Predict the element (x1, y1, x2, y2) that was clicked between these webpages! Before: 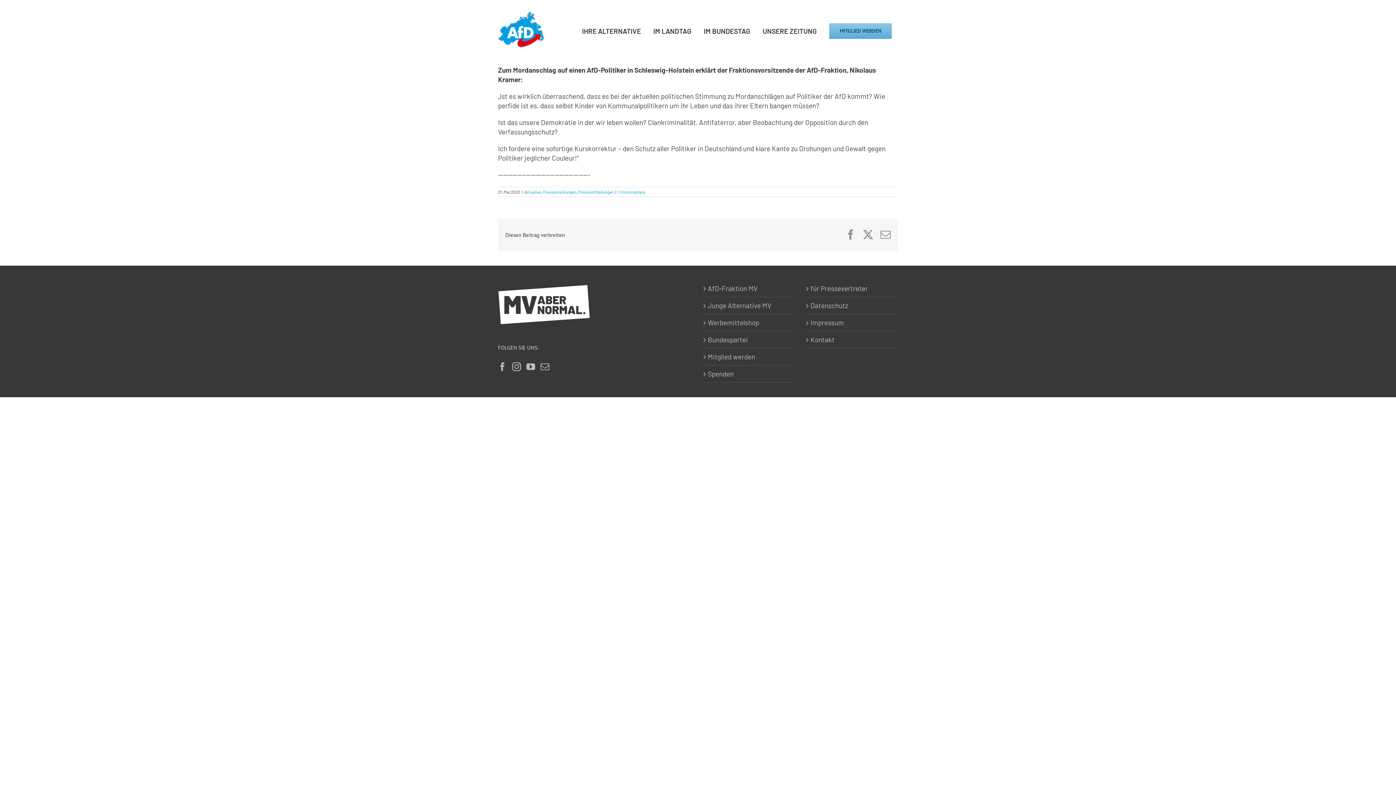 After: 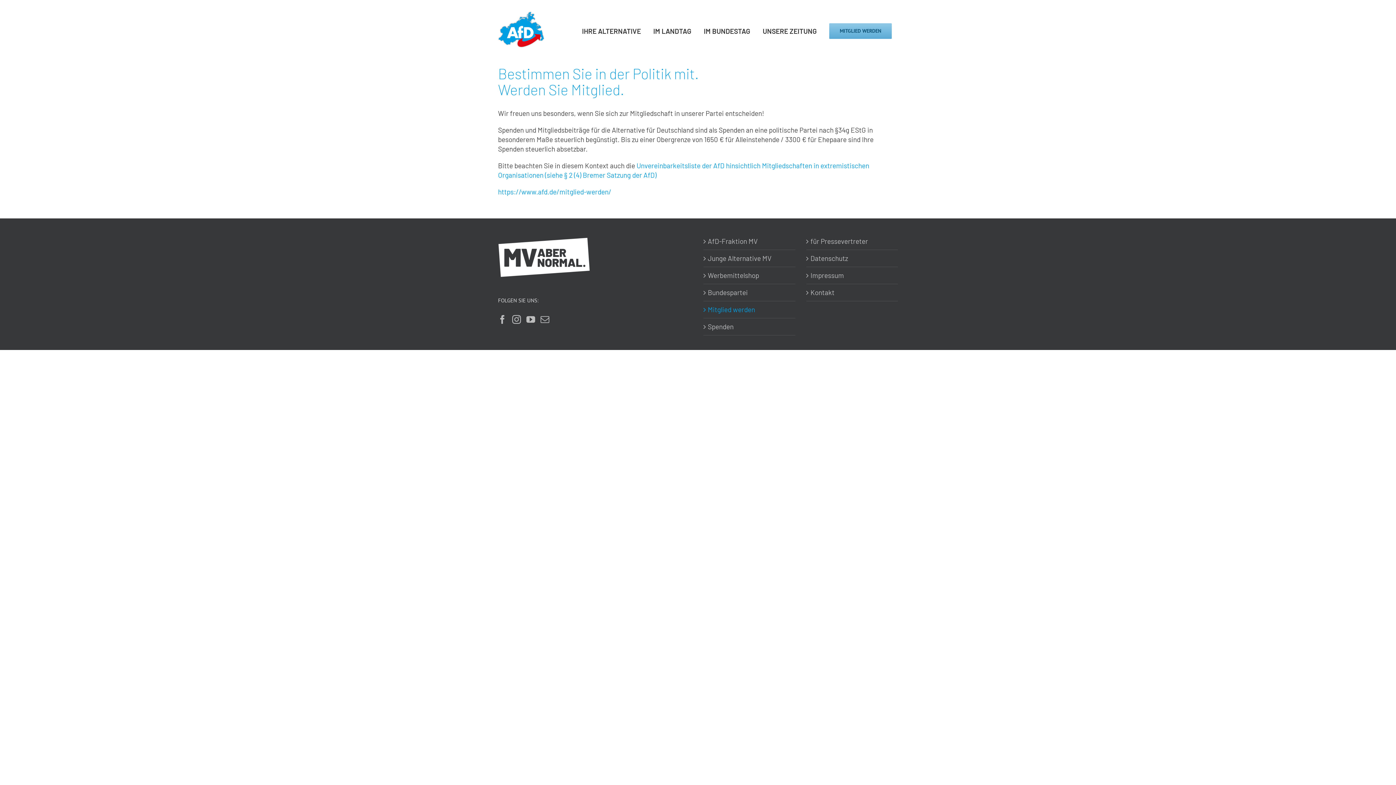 Action: bbox: (708, 352, 791, 361) label: Mitglied werden